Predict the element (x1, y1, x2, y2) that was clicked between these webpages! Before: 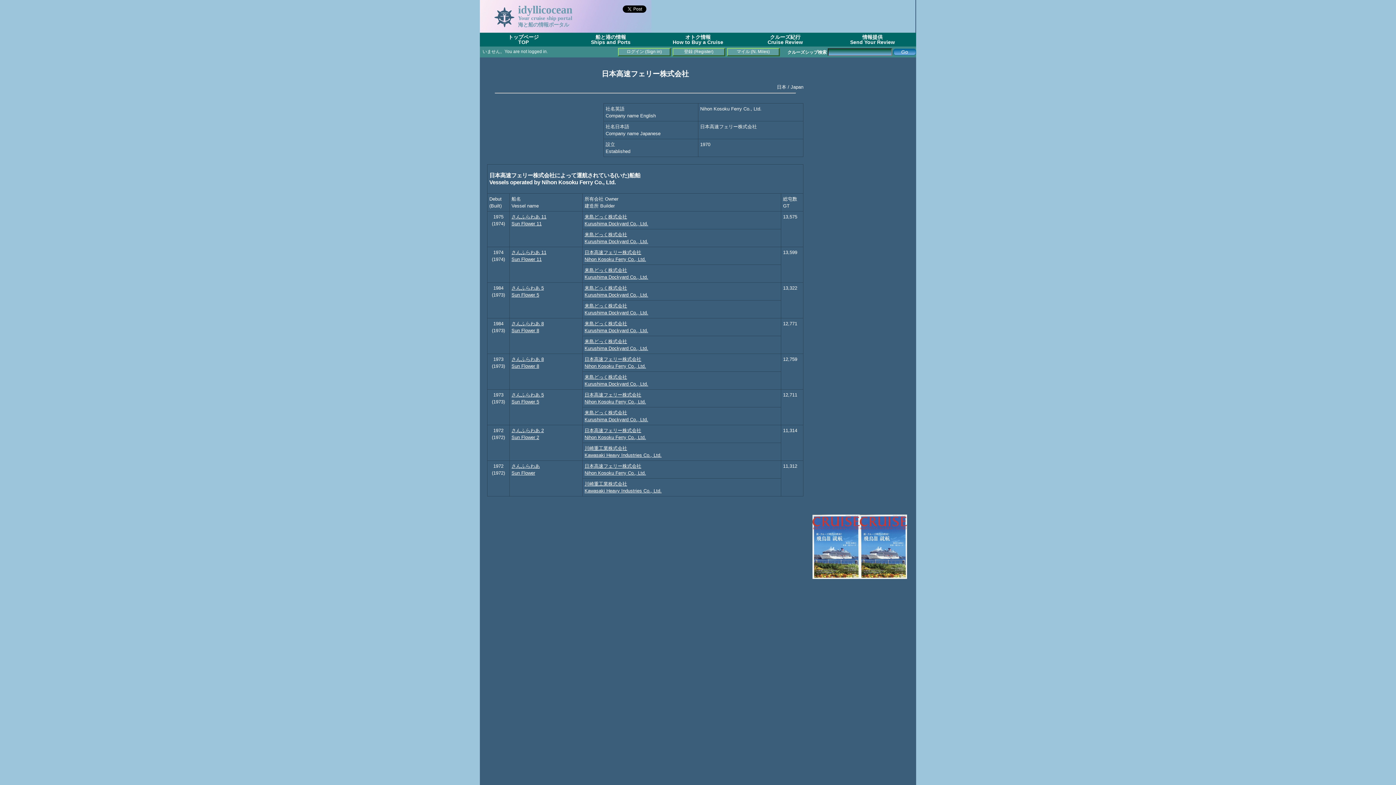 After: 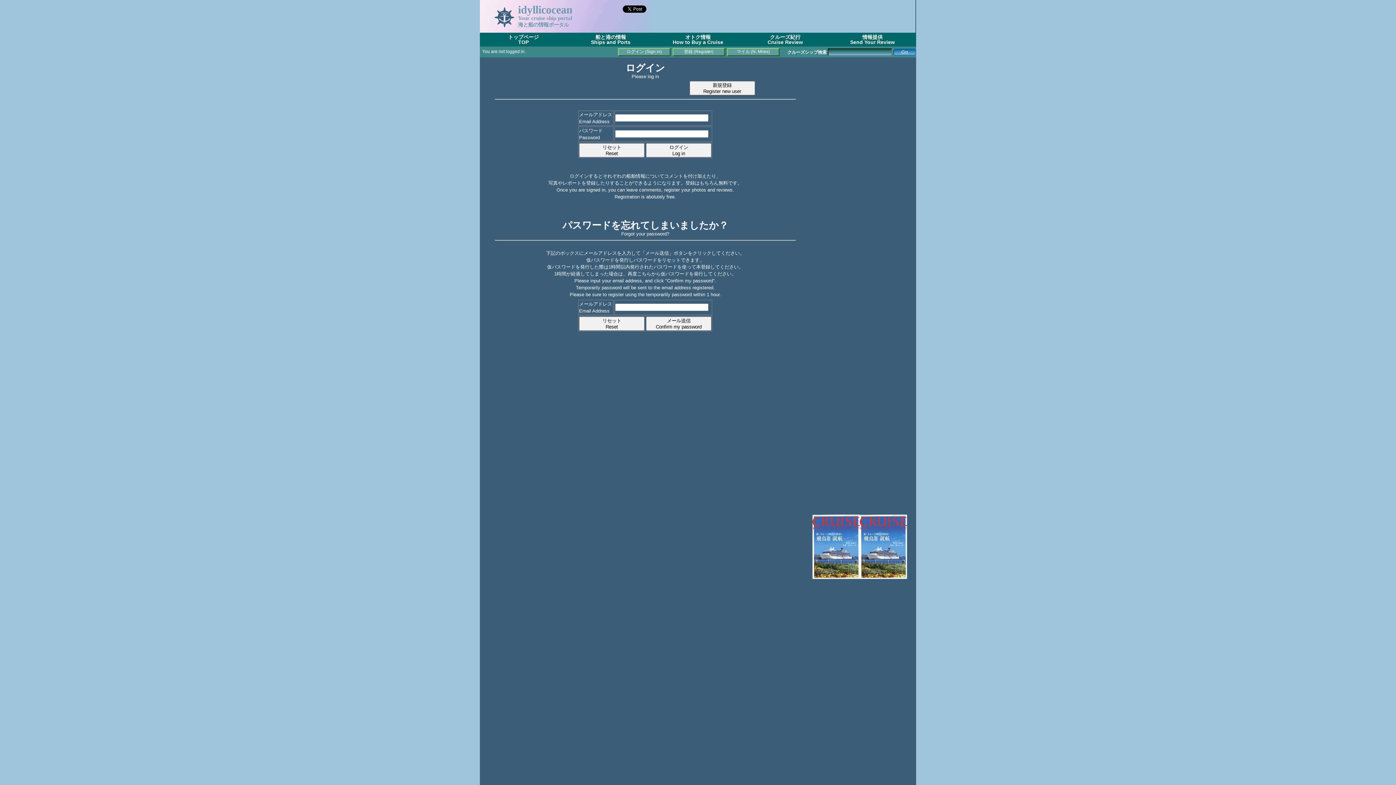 Action: label: ログイン (Sign in) bbox: (618, 48, 670, 56)